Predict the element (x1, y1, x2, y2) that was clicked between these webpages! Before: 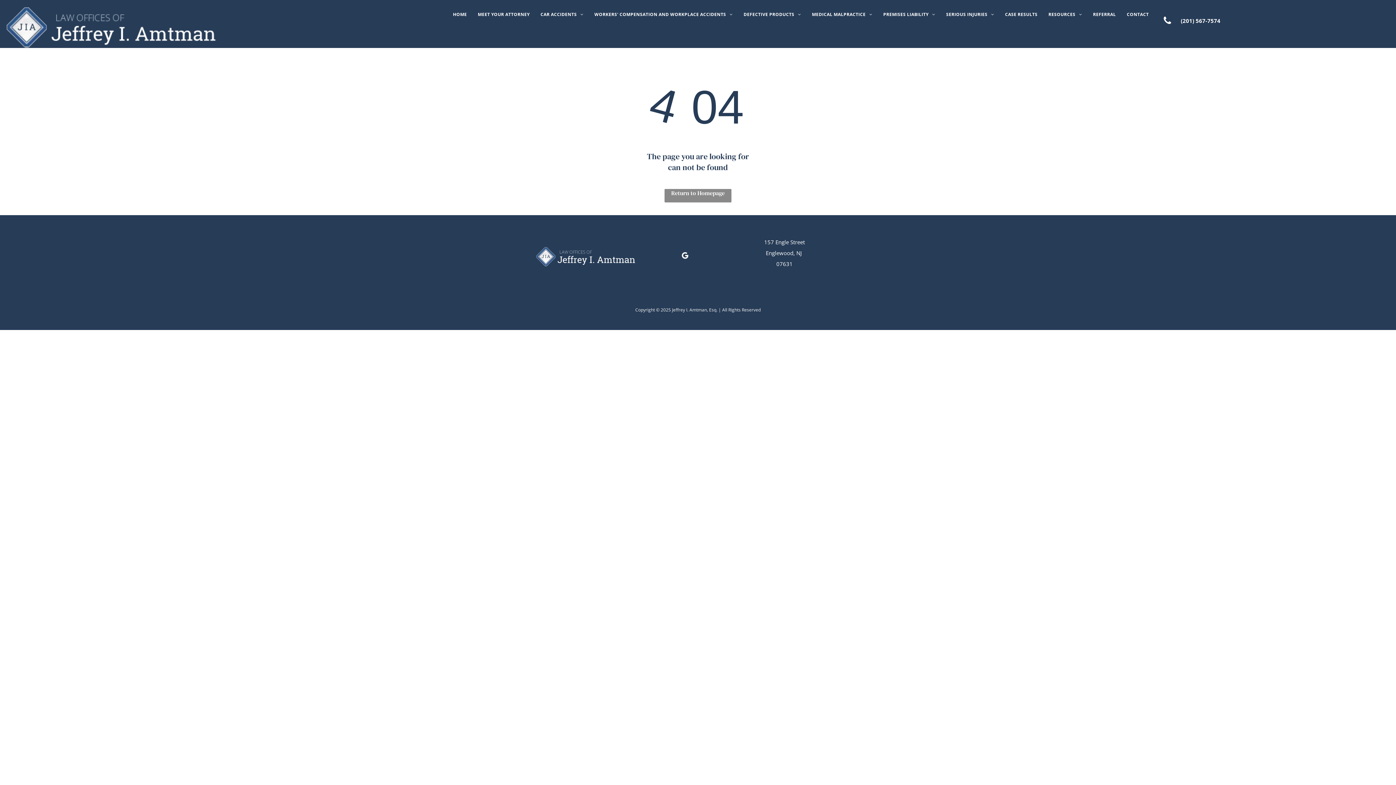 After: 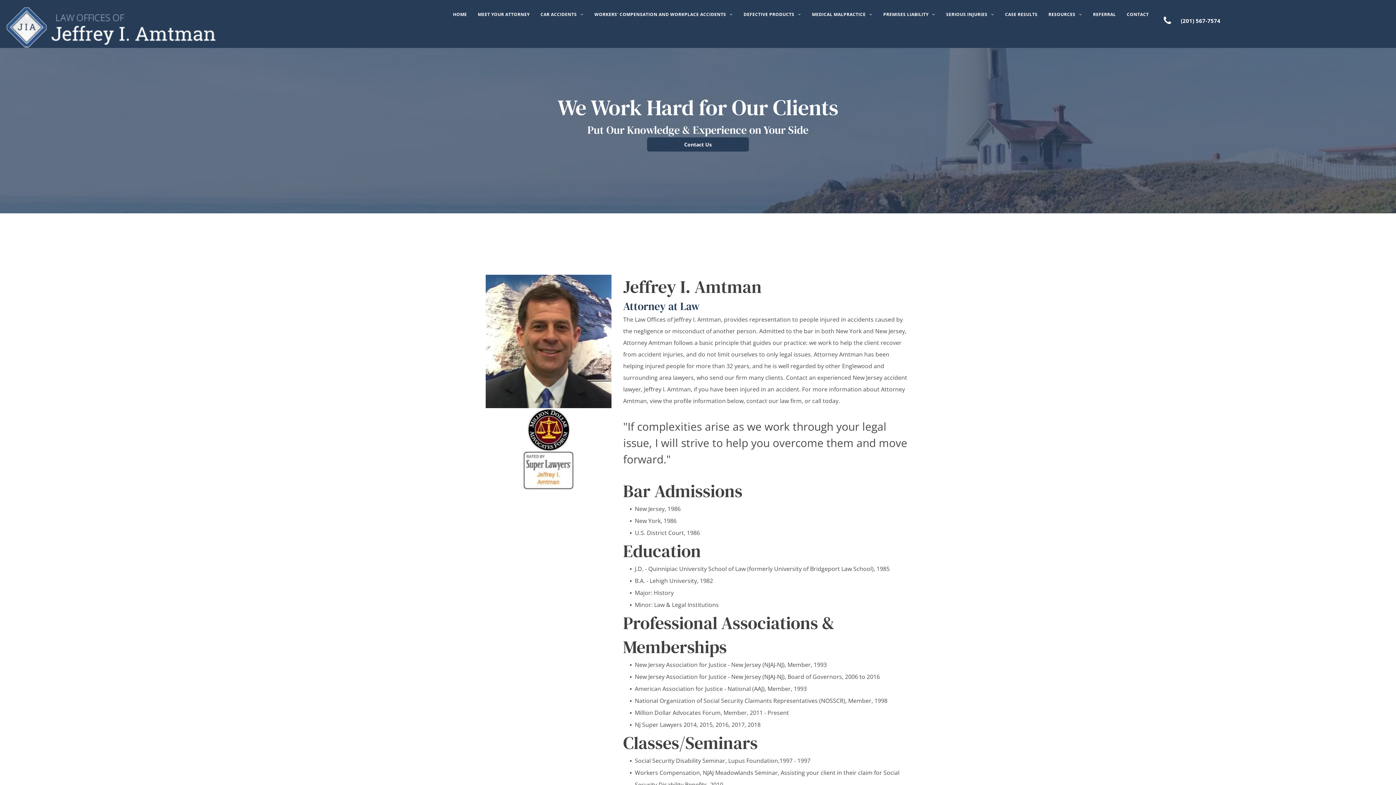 Action: bbox: (472, 9, 535, 19) label: MEET YOUR ATTORNEY